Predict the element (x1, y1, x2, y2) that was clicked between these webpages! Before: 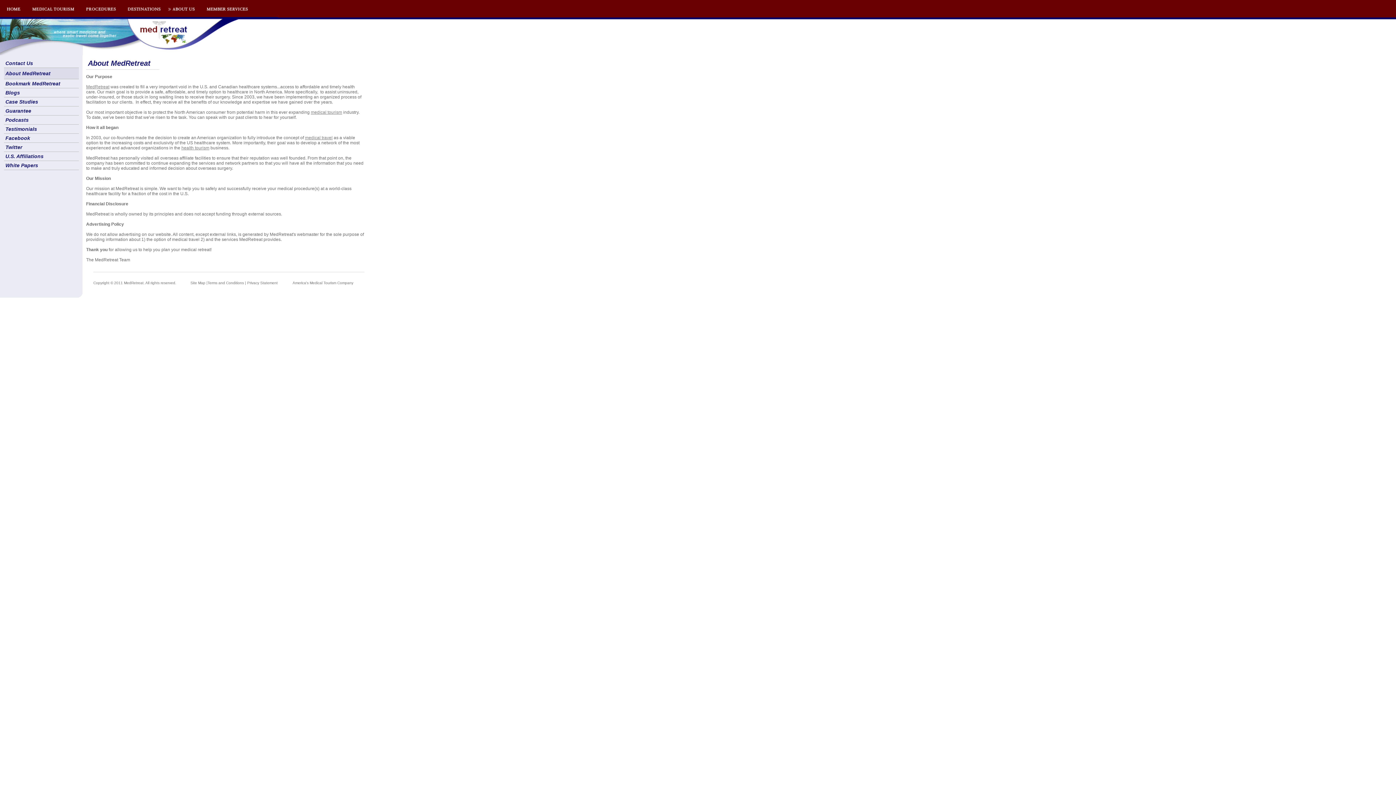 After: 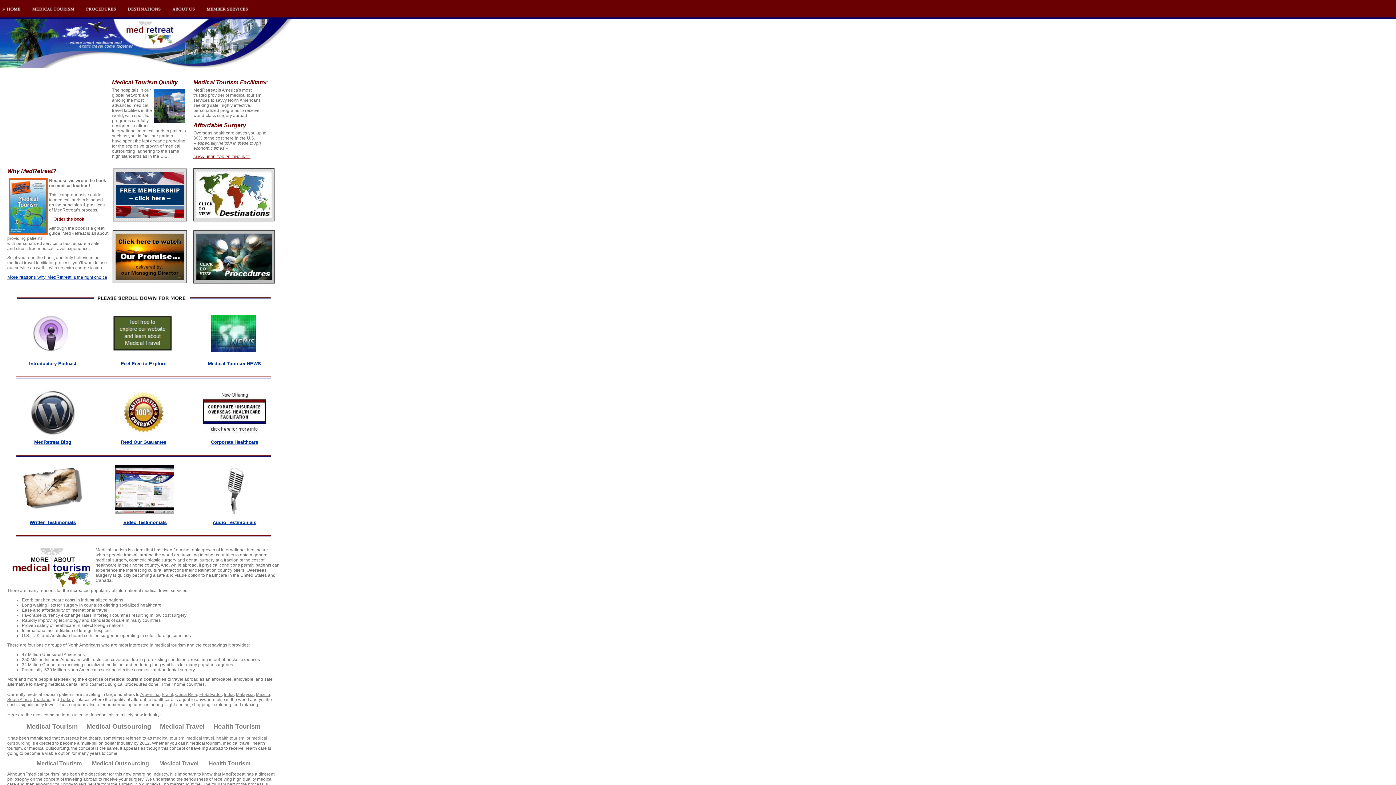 Action: bbox: (4, 58, 78, 68) label: Contact Us